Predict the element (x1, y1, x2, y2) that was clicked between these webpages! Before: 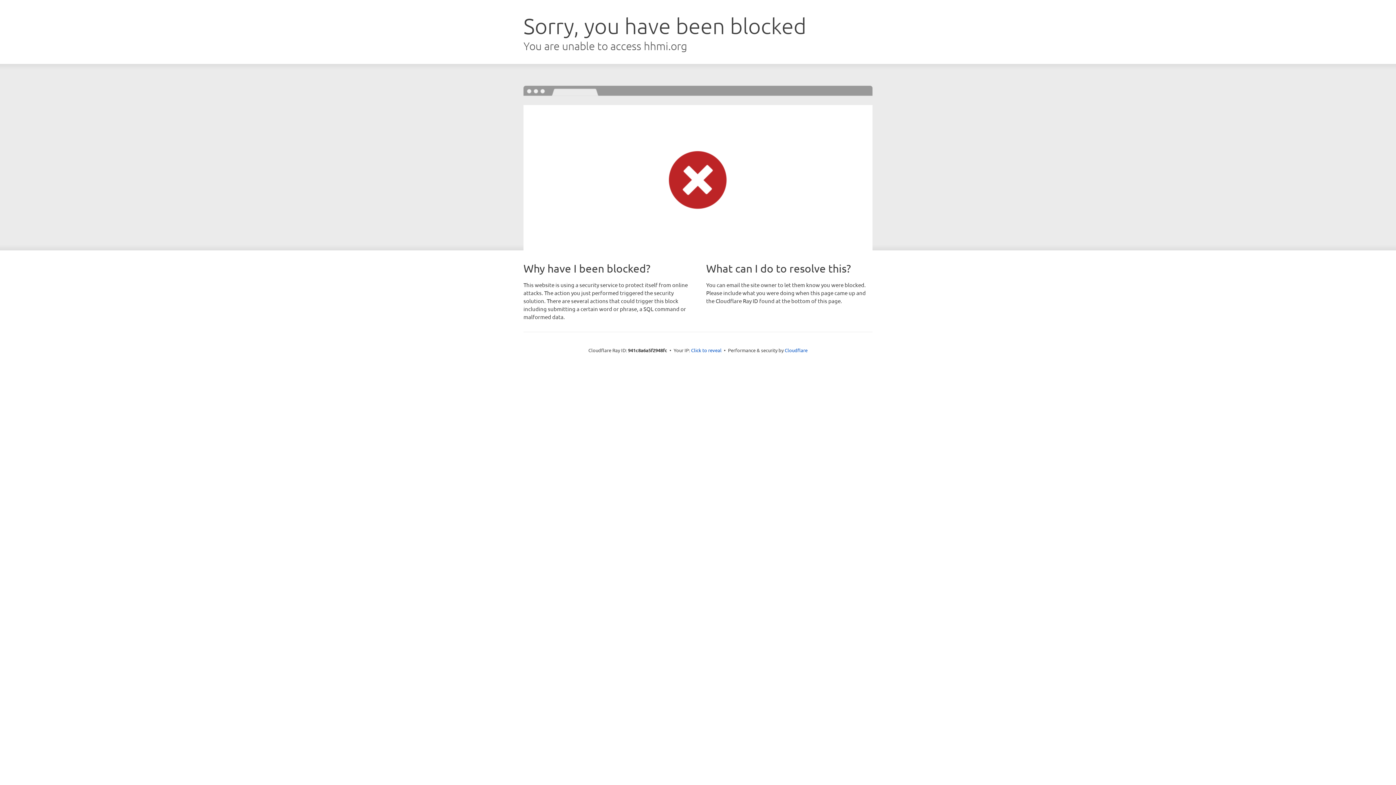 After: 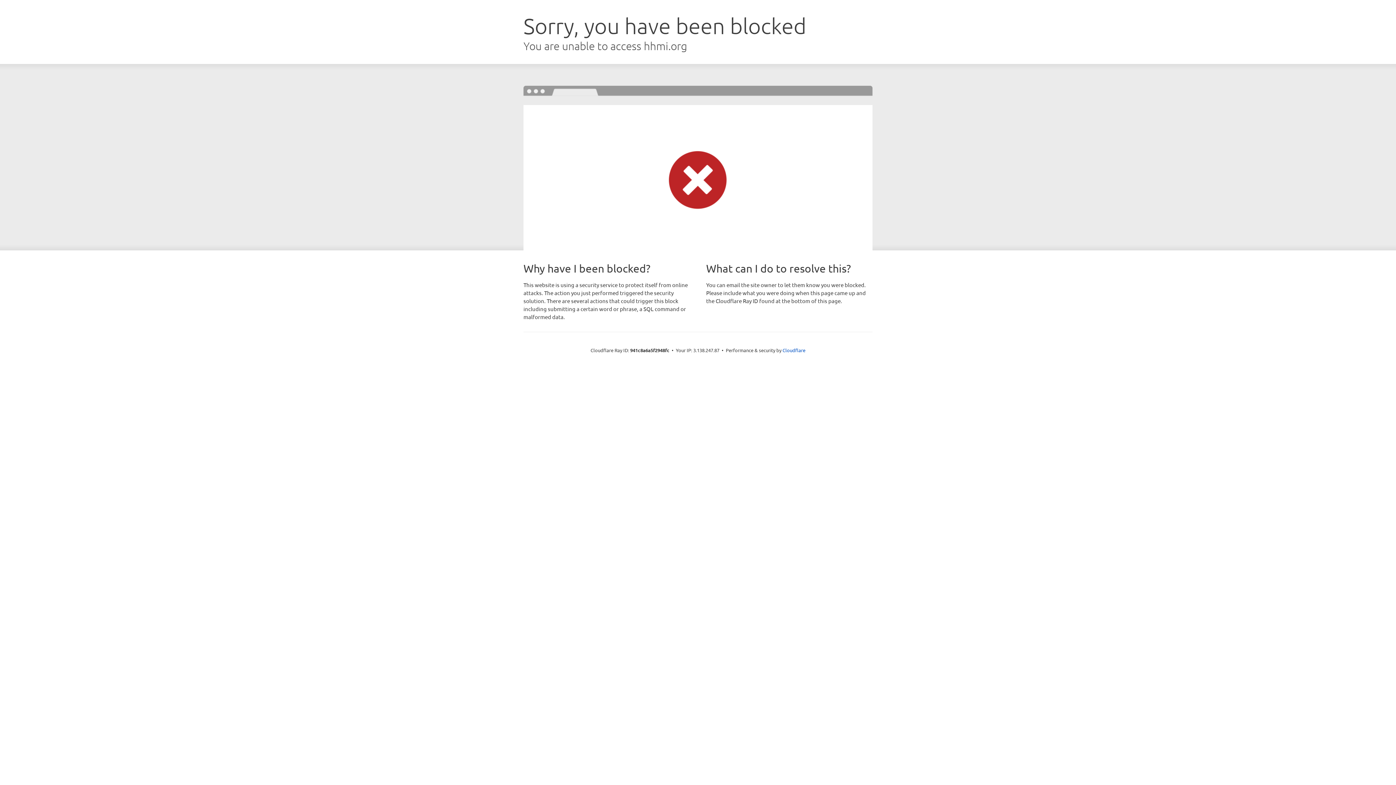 Action: bbox: (691, 346, 721, 353) label: Click to reveal